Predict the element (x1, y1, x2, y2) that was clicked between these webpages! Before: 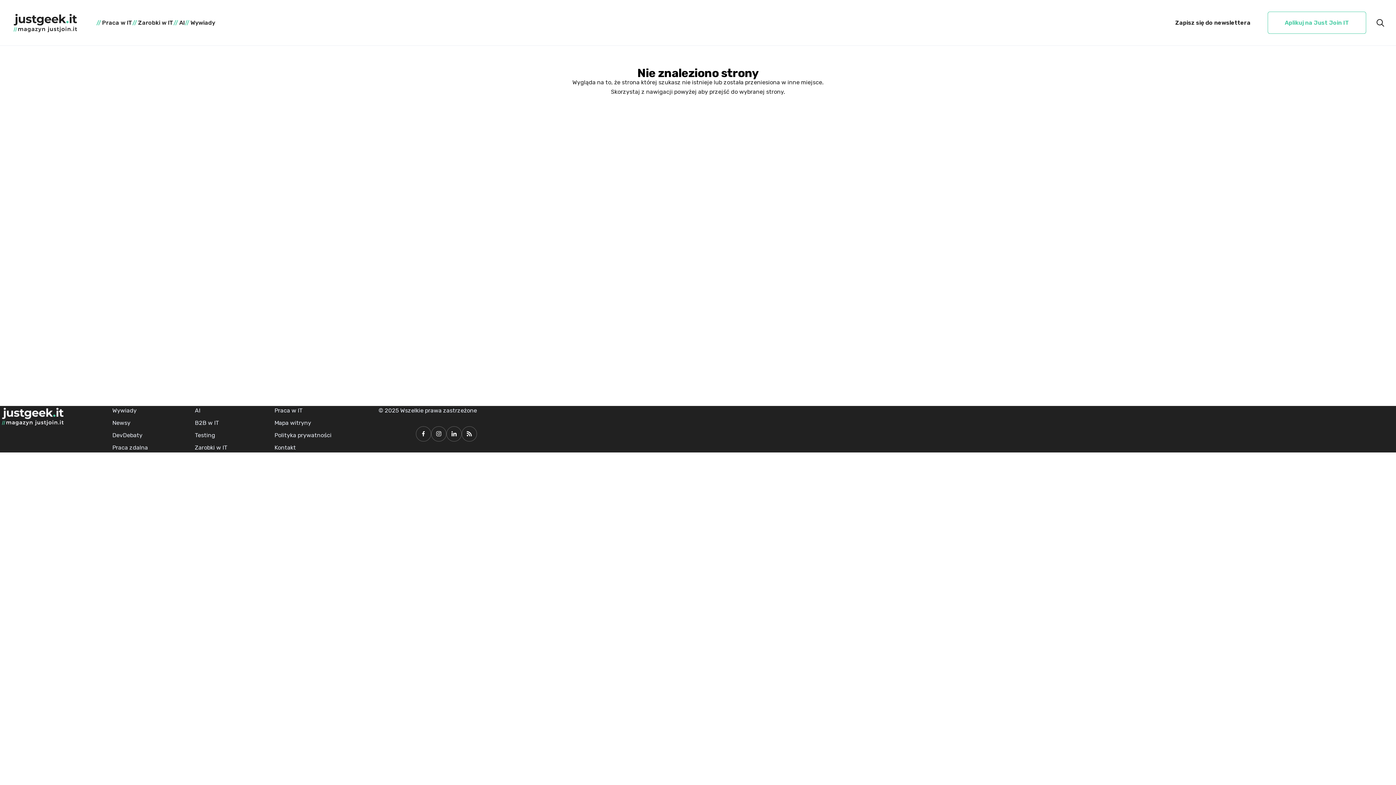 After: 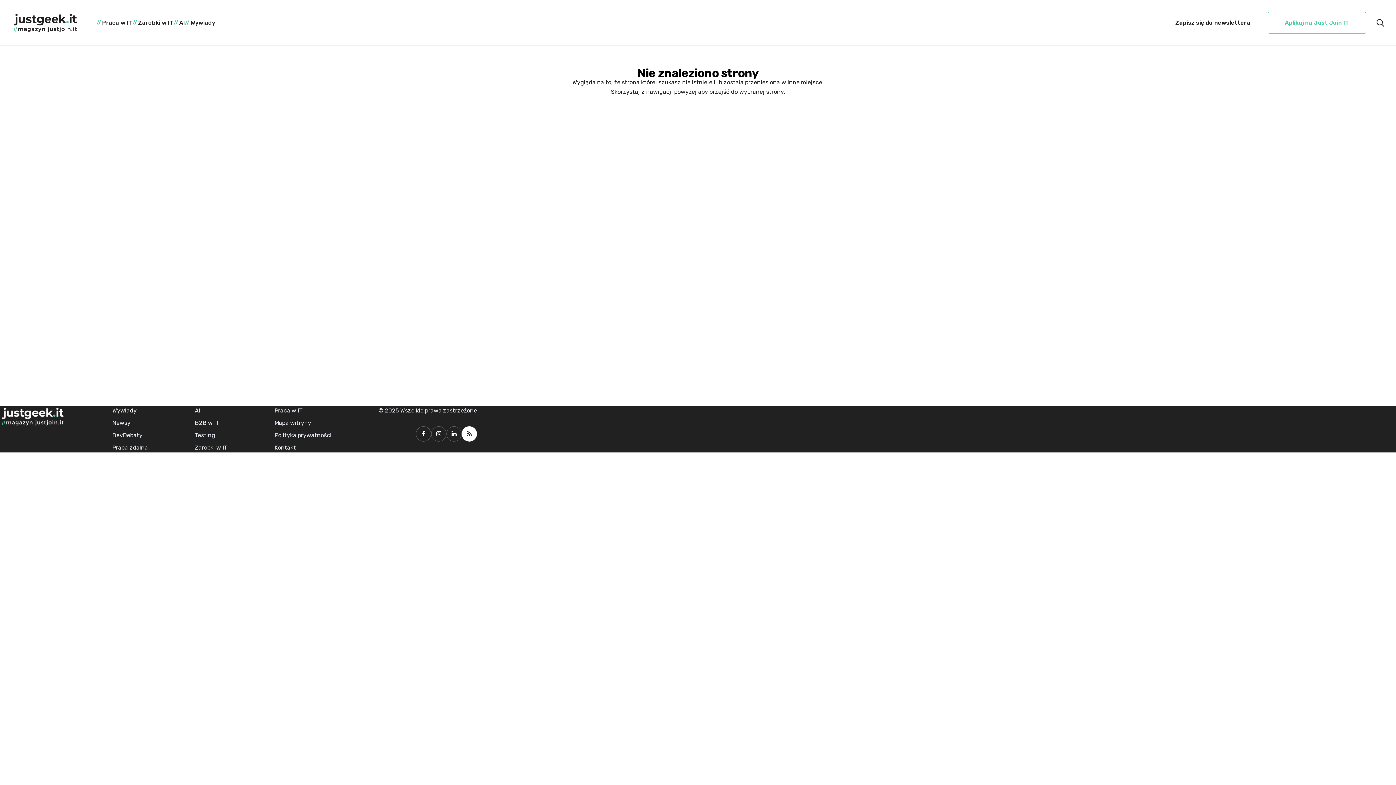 Action: bbox: (461, 426, 477, 441)